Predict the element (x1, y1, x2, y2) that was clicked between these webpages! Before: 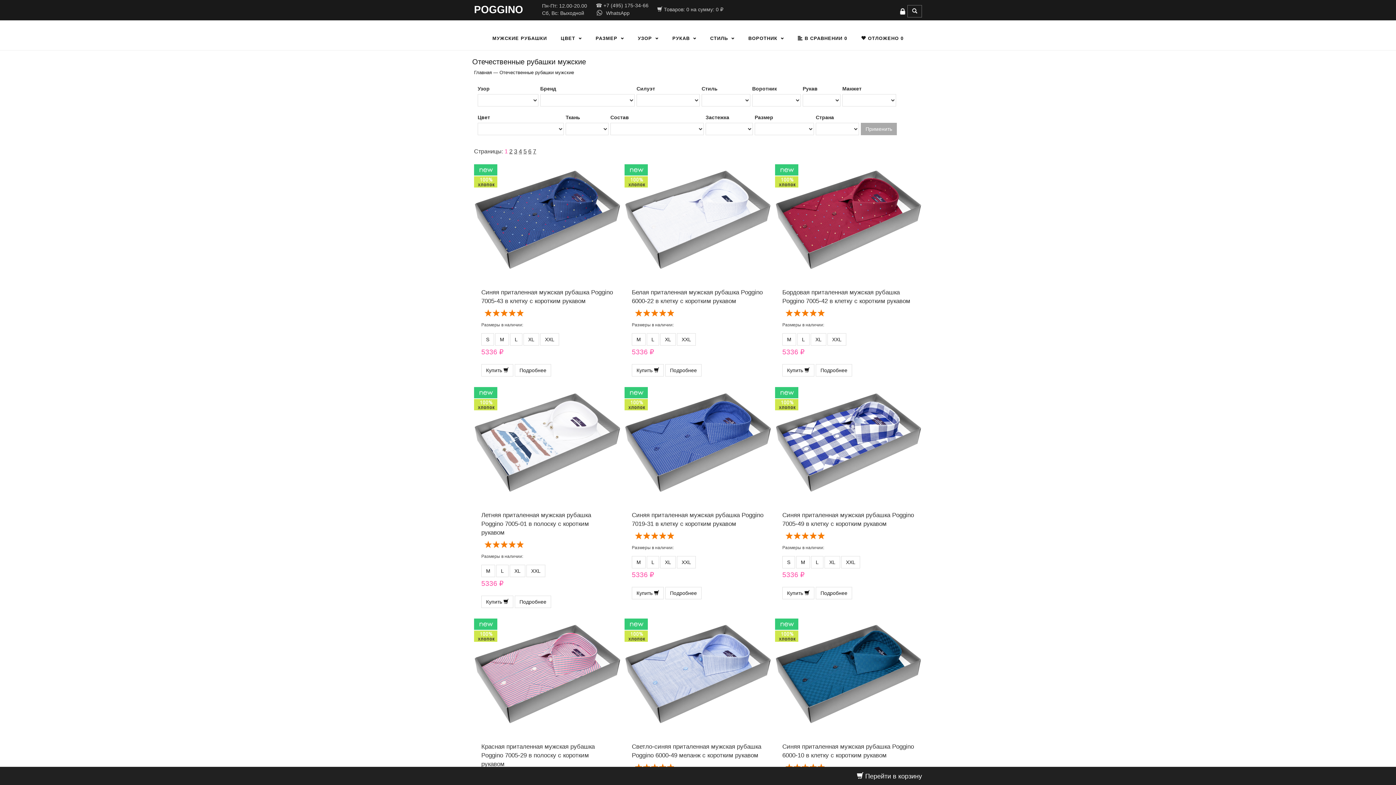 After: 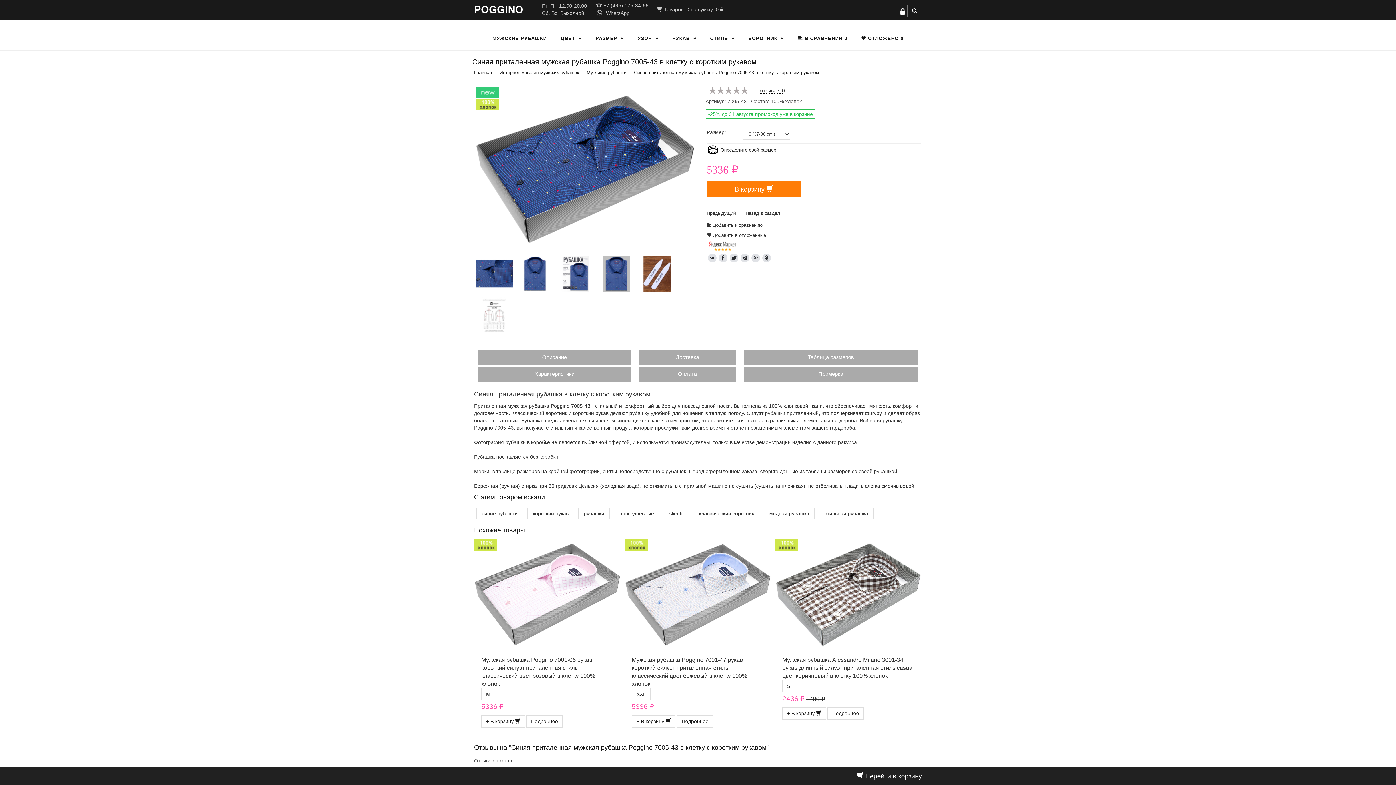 Action: bbox: (474, 164, 621, 275)